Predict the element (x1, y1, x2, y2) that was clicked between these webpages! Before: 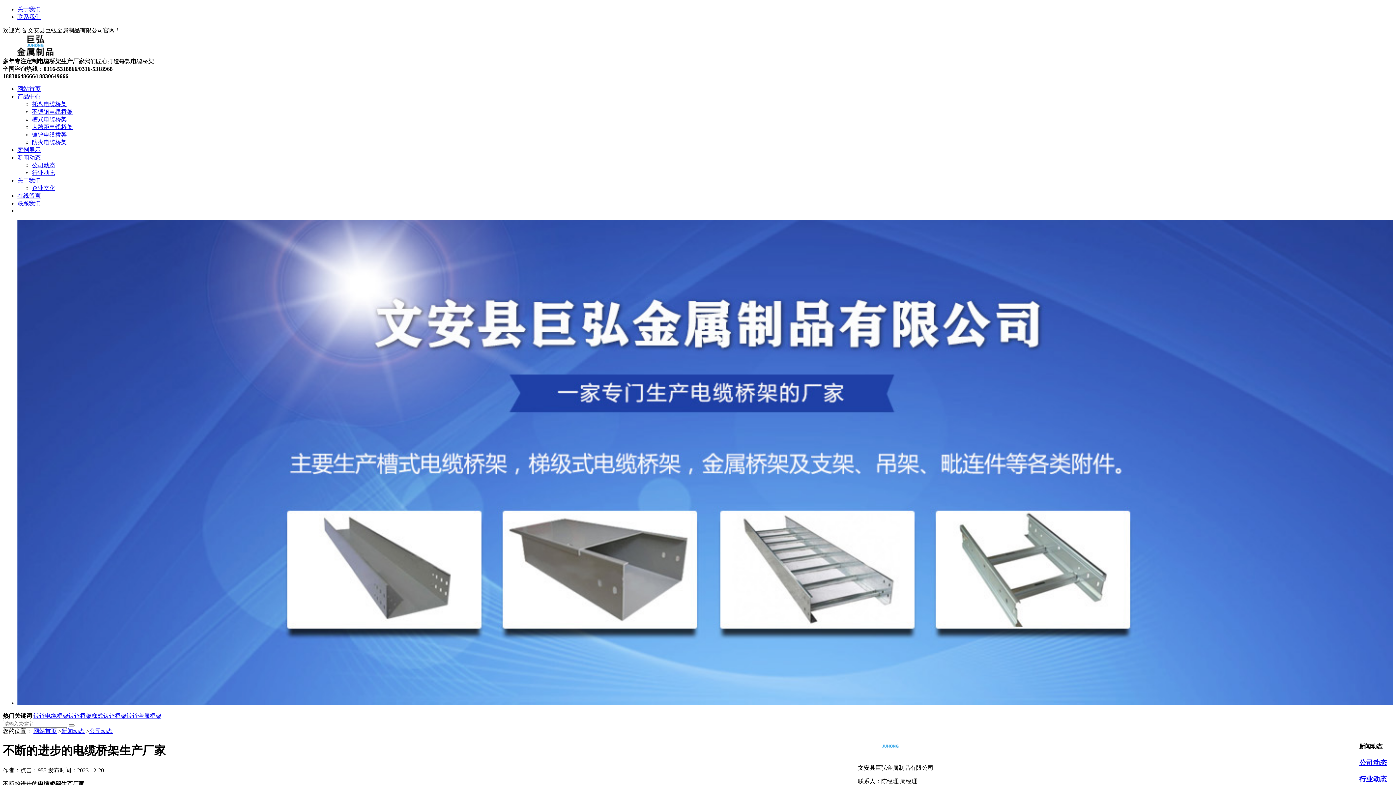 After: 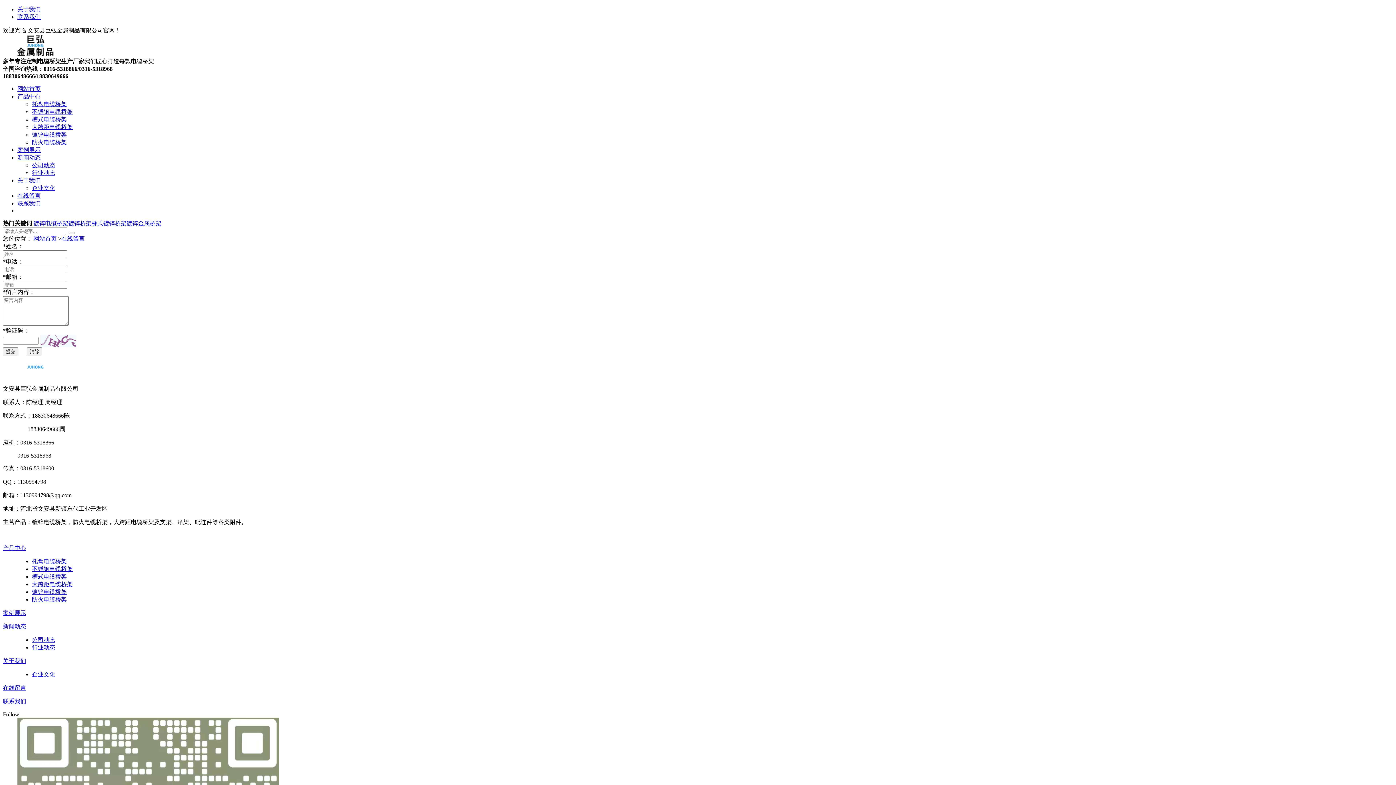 Action: label: 在线留言 bbox: (17, 192, 40, 198)